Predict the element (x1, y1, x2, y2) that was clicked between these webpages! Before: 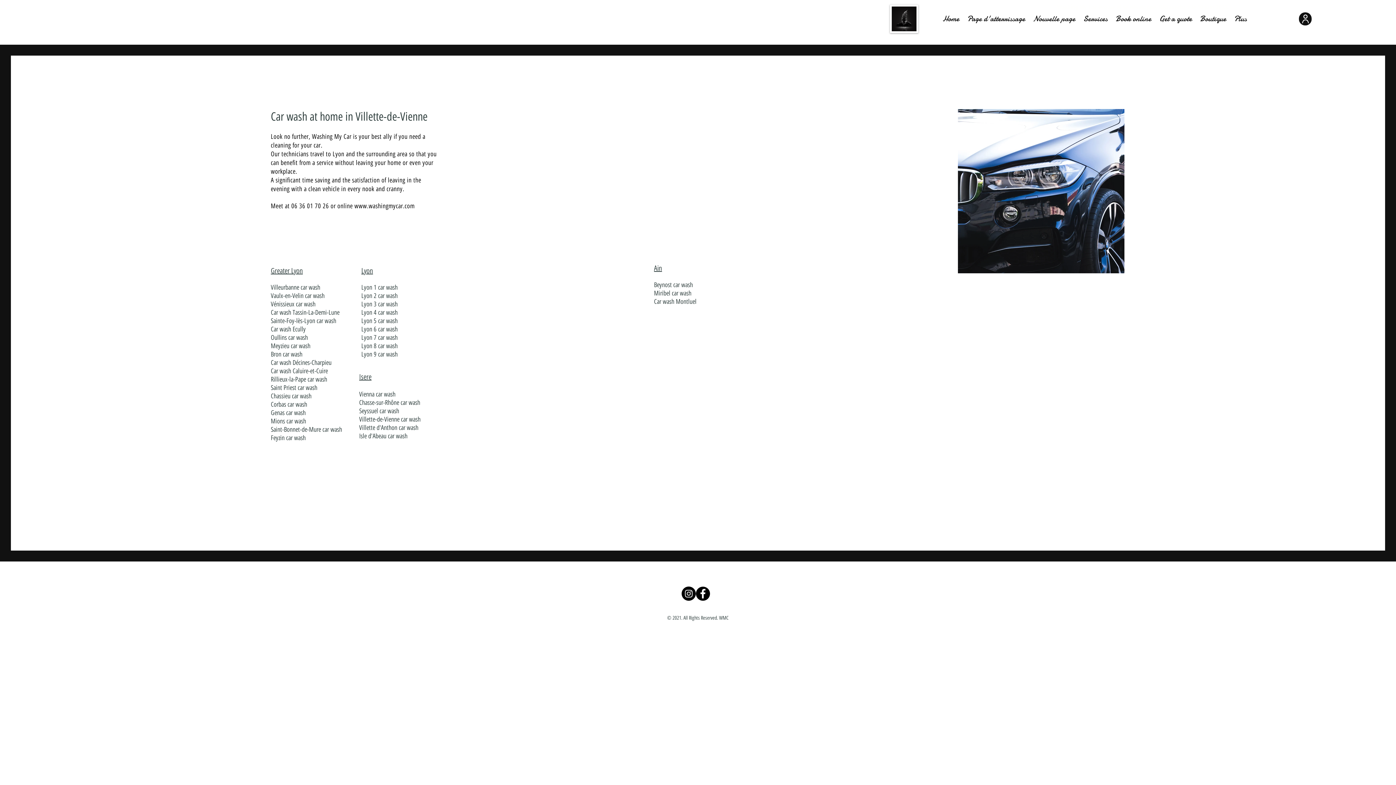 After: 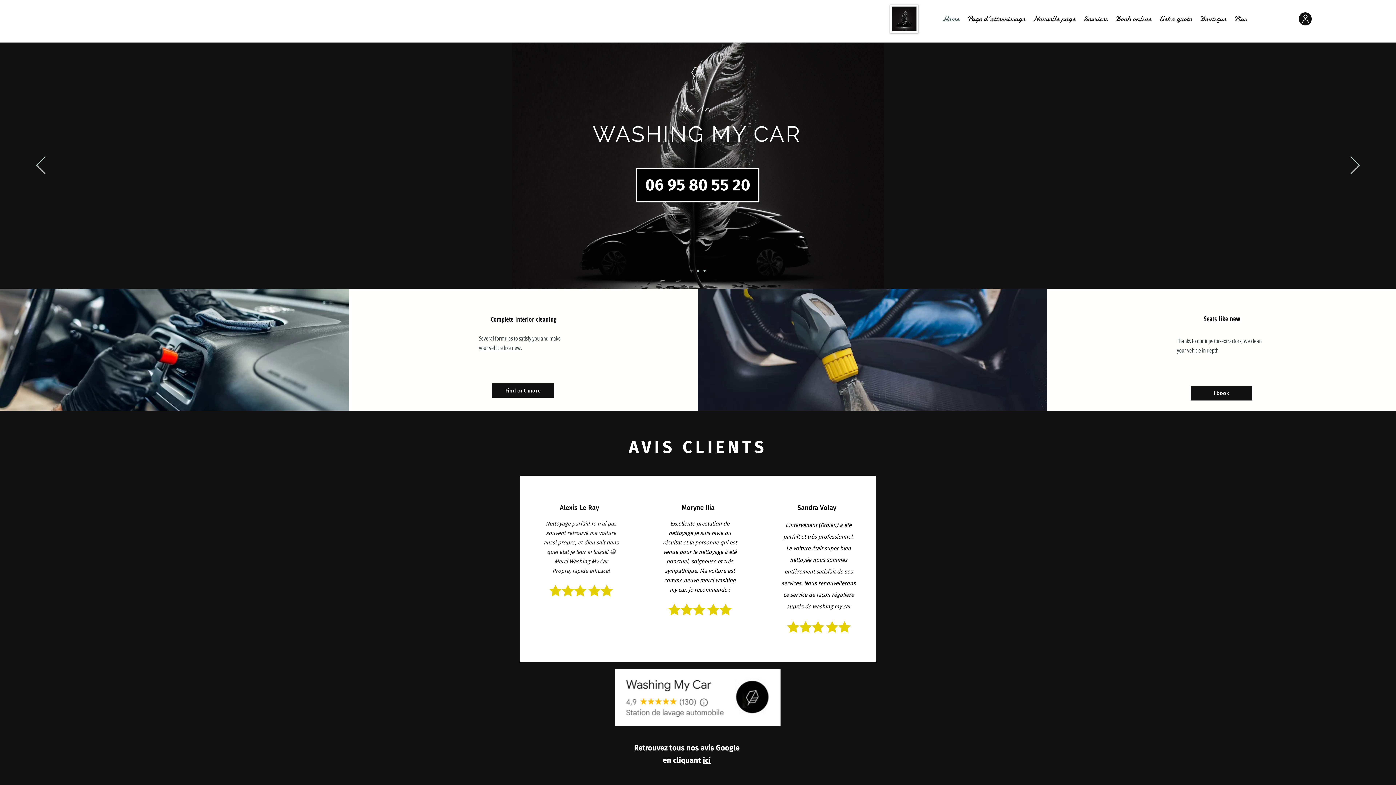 Action: bbox: (939, 13, 964, 24) label: Home